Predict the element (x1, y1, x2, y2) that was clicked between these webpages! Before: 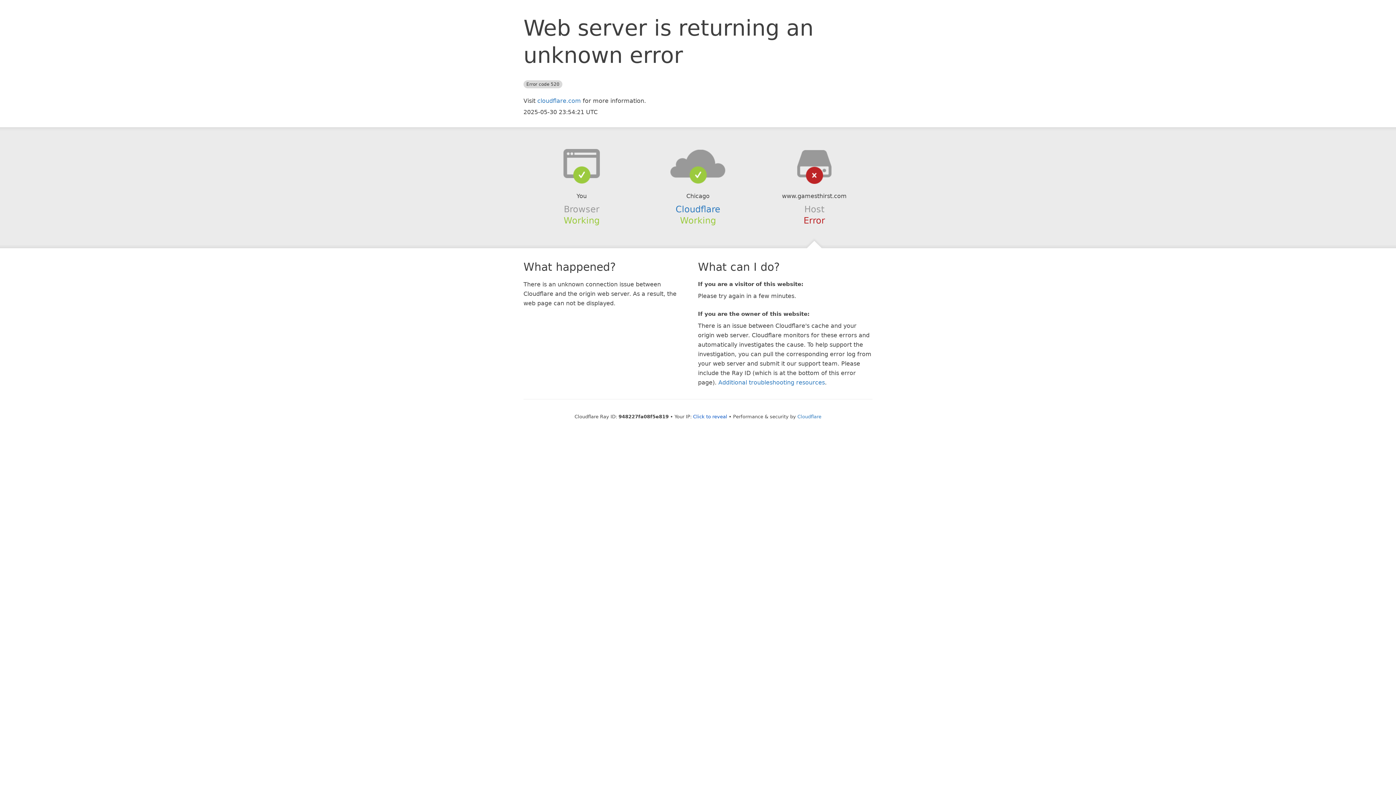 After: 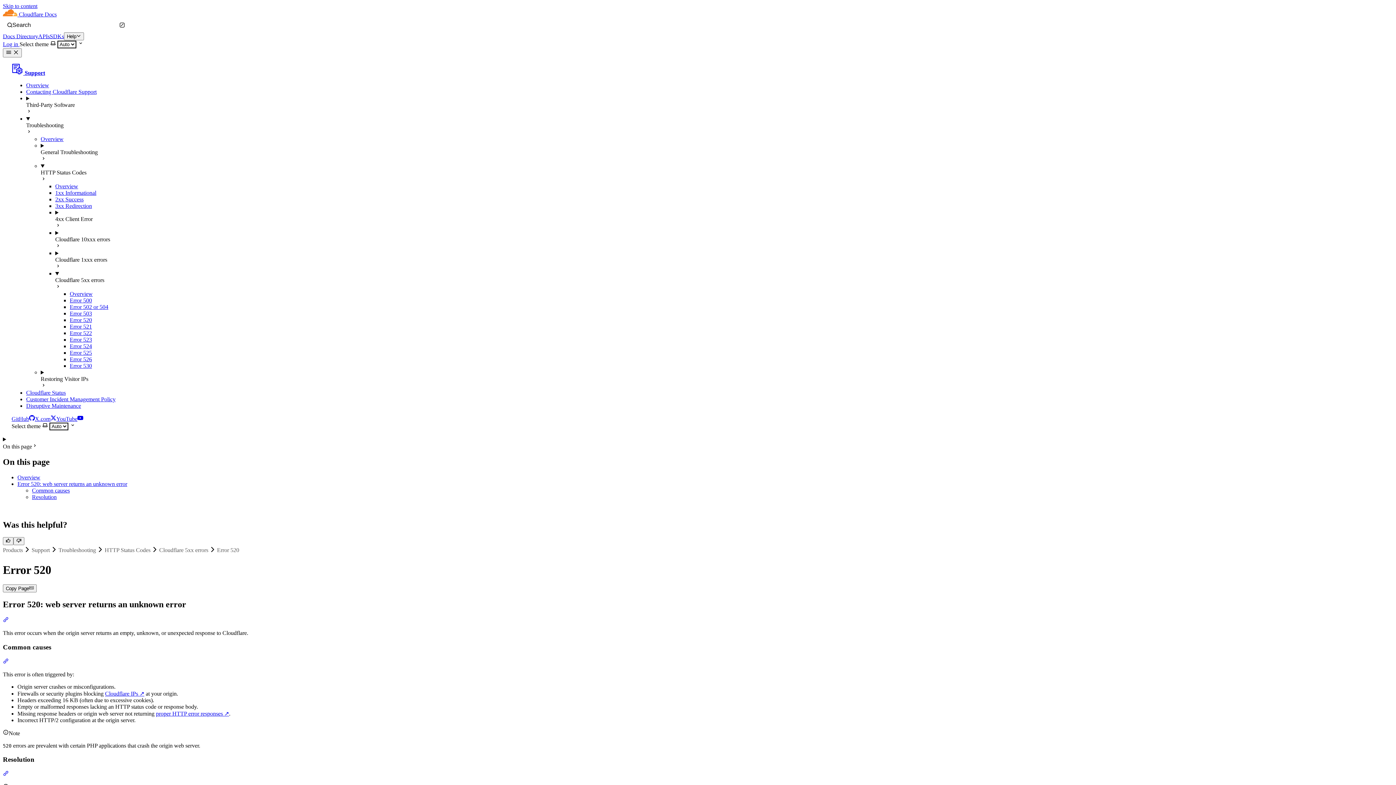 Action: bbox: (718, 379, 825, 386) label: Additional troubleshooting resources